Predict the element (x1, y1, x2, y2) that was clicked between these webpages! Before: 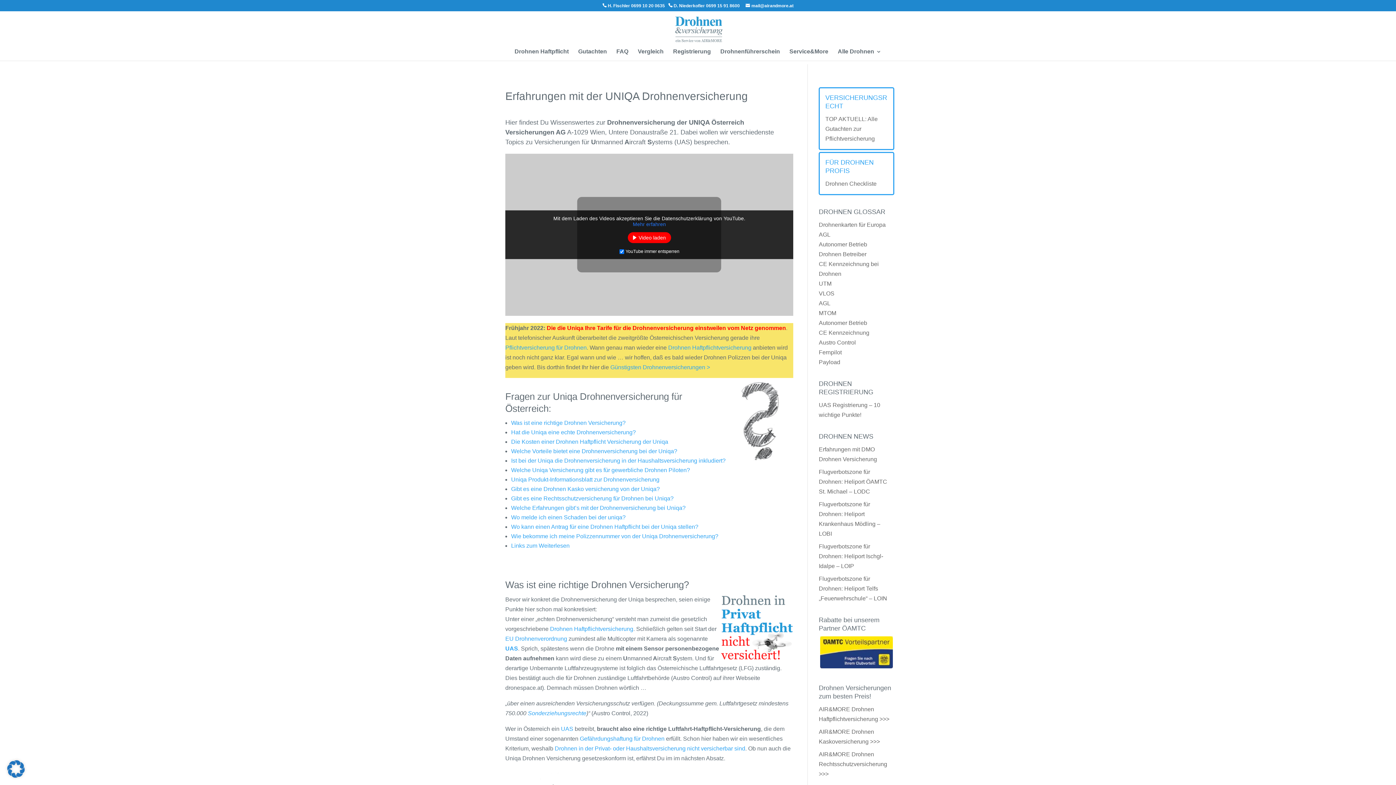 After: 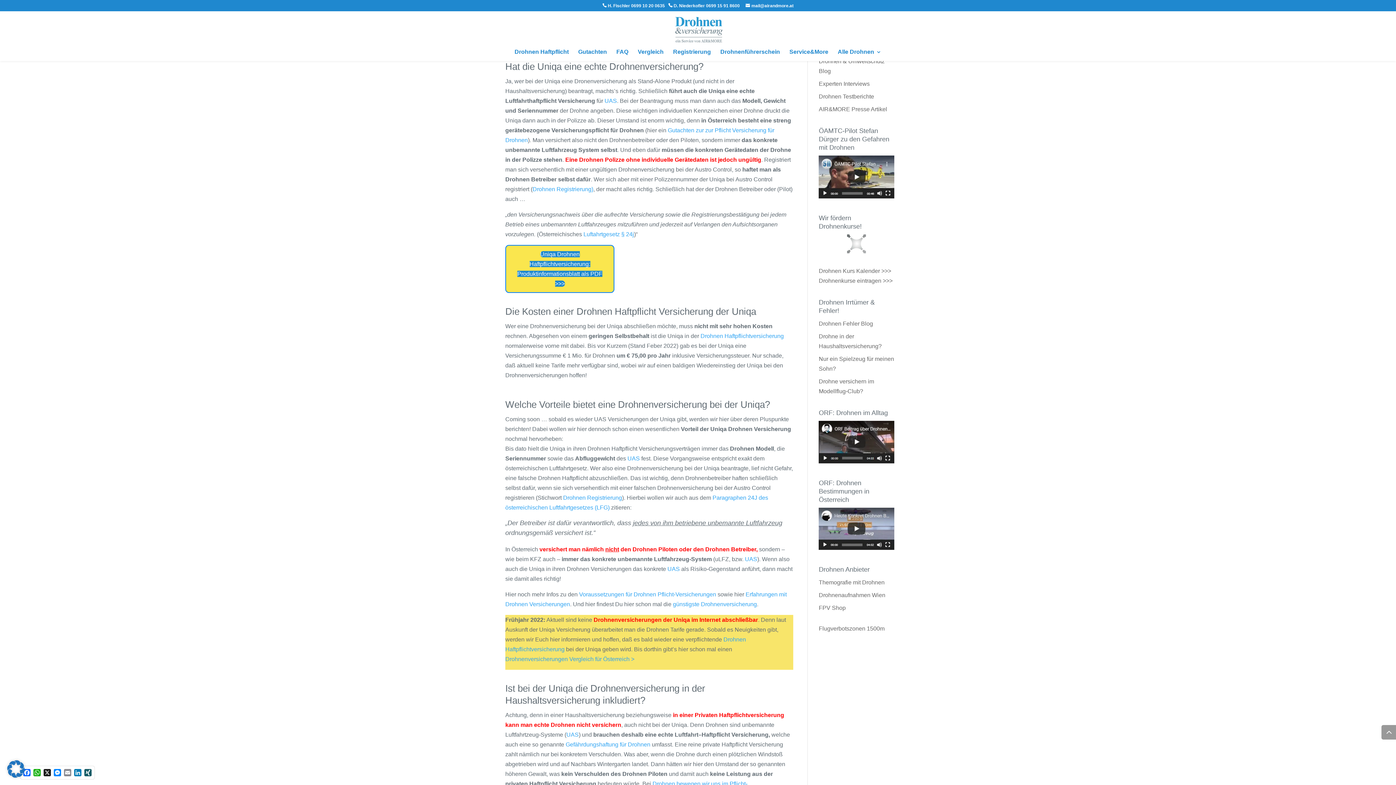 Action: label: Hat die Uniqa eine echte Drohnenversicherung? bbox: (511, 429, 636, 435)